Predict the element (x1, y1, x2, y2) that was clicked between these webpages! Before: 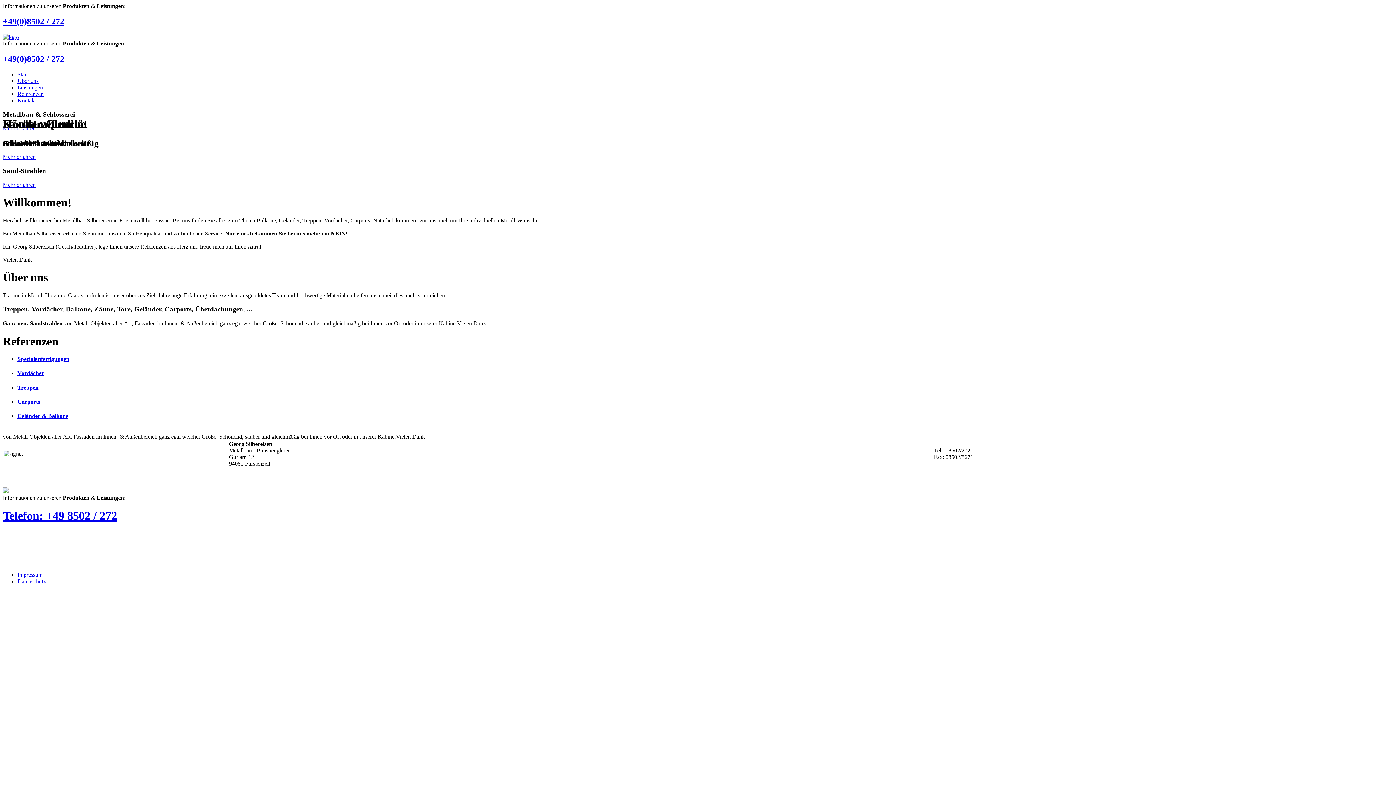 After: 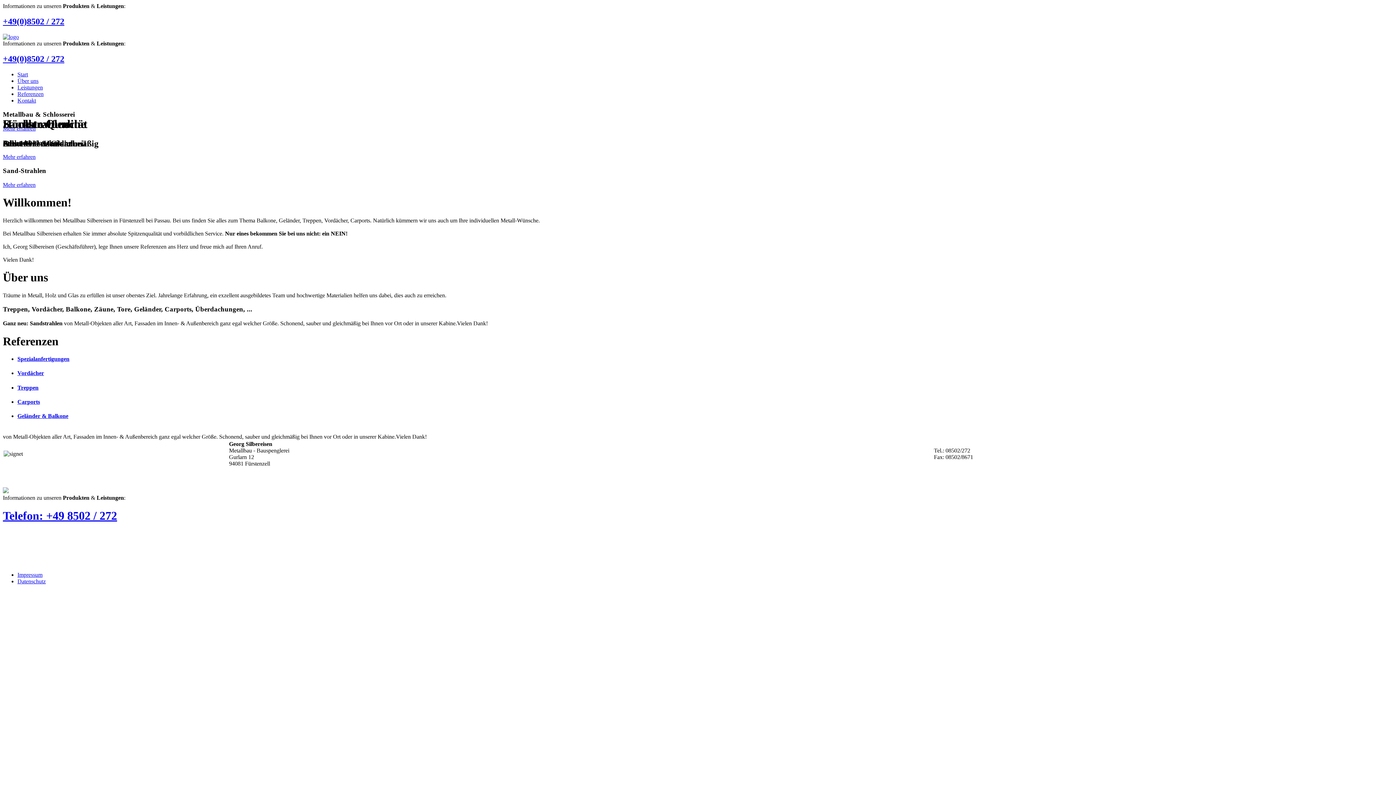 Action: bbox: (2, 54, 64, 63) label: +49(0)8502 / 272